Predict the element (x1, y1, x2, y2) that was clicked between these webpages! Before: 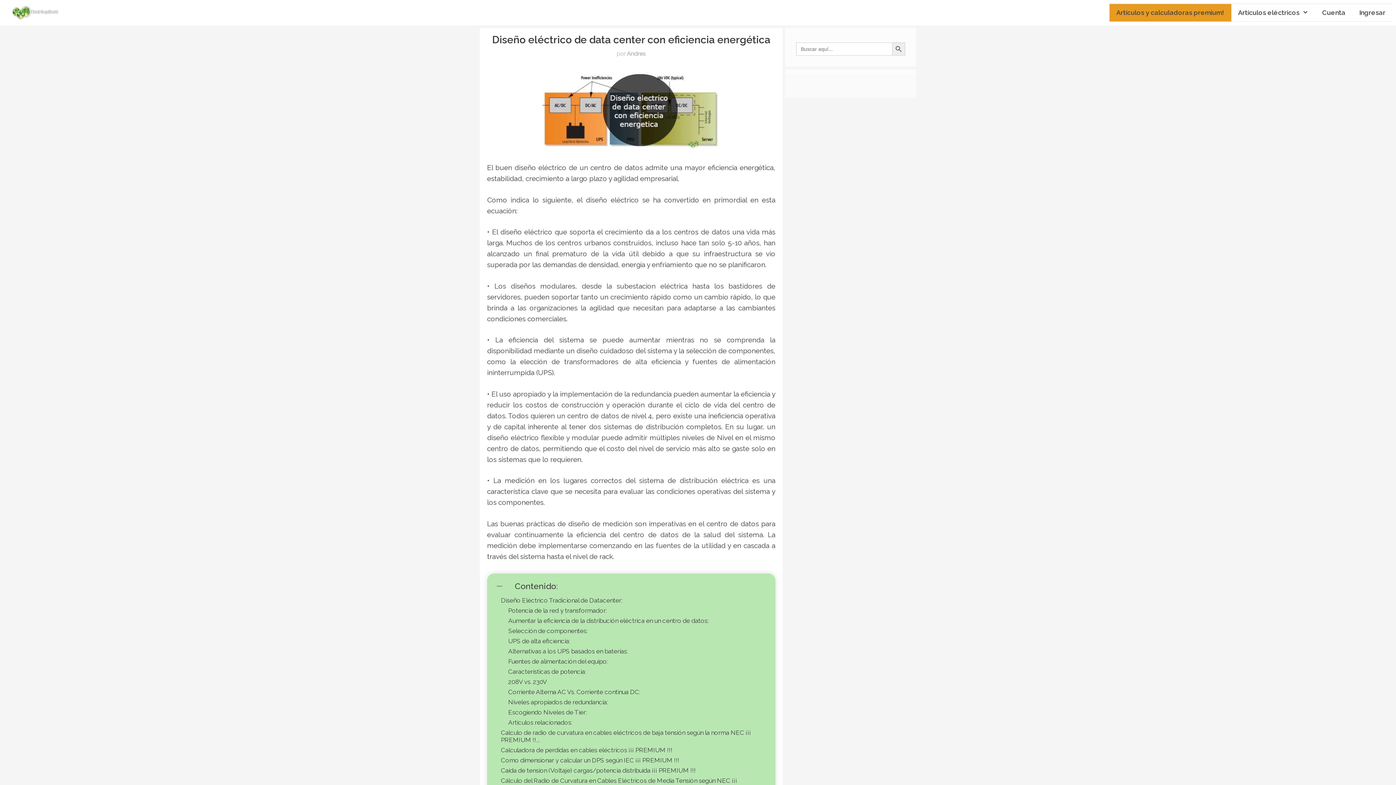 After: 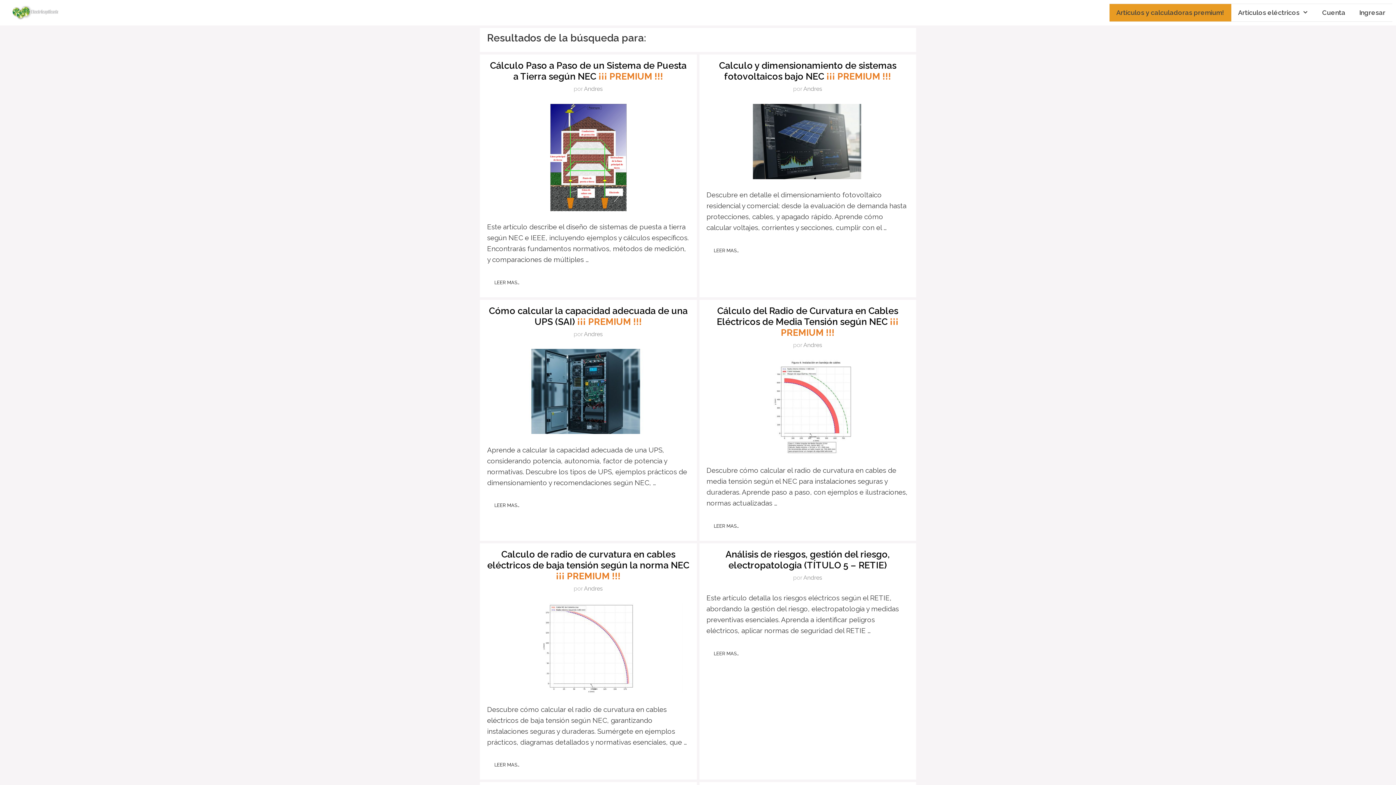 Action: bbox: (892, 42, 905, 55) label: BOTÓN DE BÚSQUEDA